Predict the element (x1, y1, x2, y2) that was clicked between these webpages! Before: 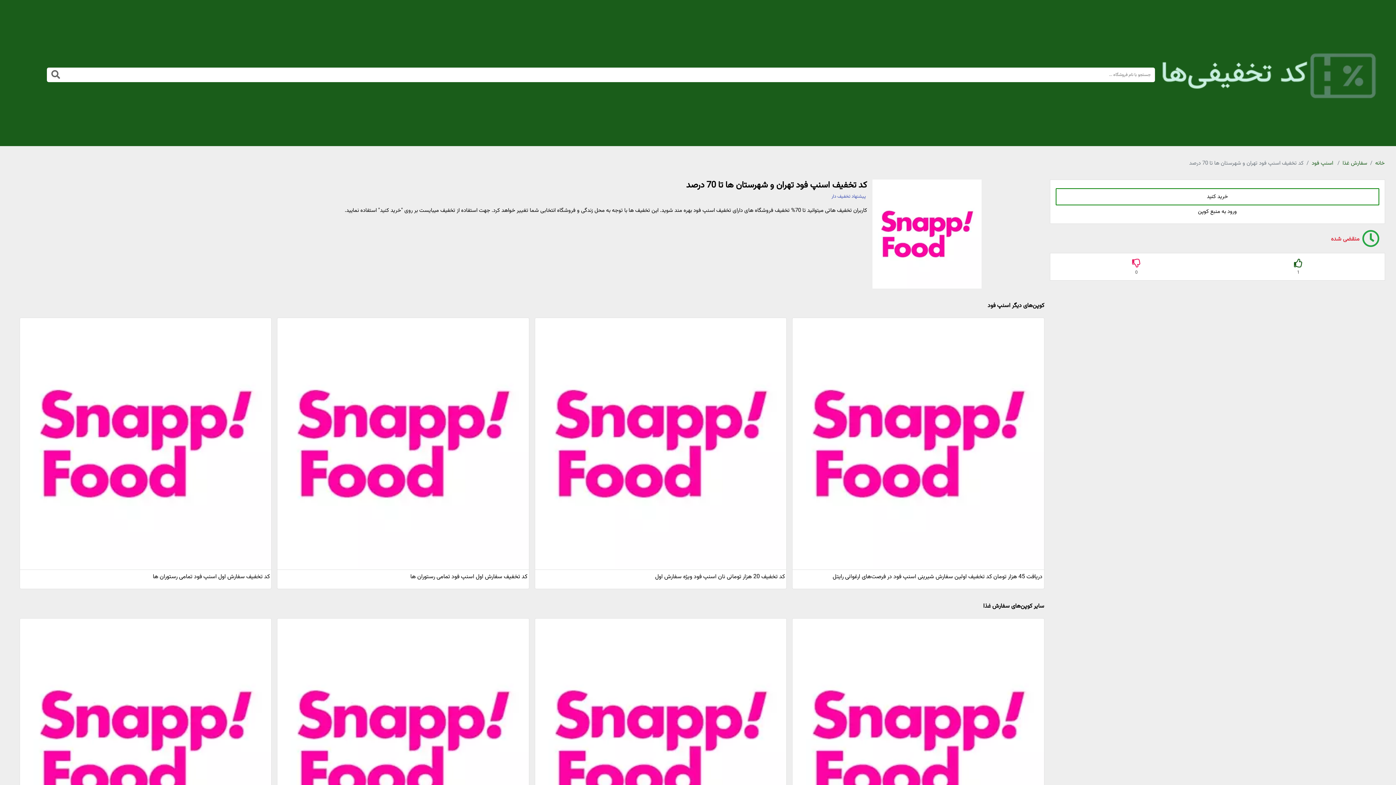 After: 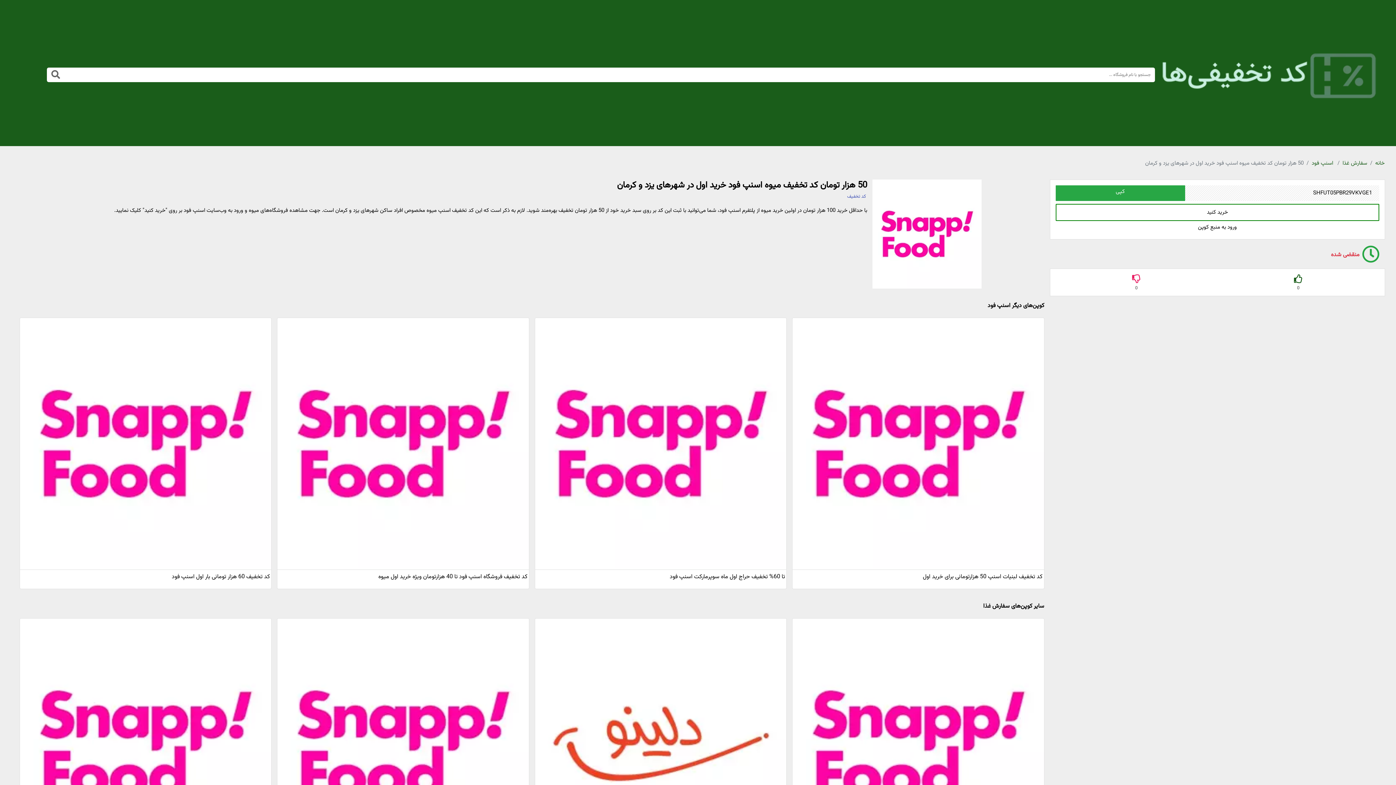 Action: bbox: (534, 618, 786, 889) label: 50 هزار تومان کد تخفیف میوه اسنپ فود خرید اول در شهرهای یزد و کرمان